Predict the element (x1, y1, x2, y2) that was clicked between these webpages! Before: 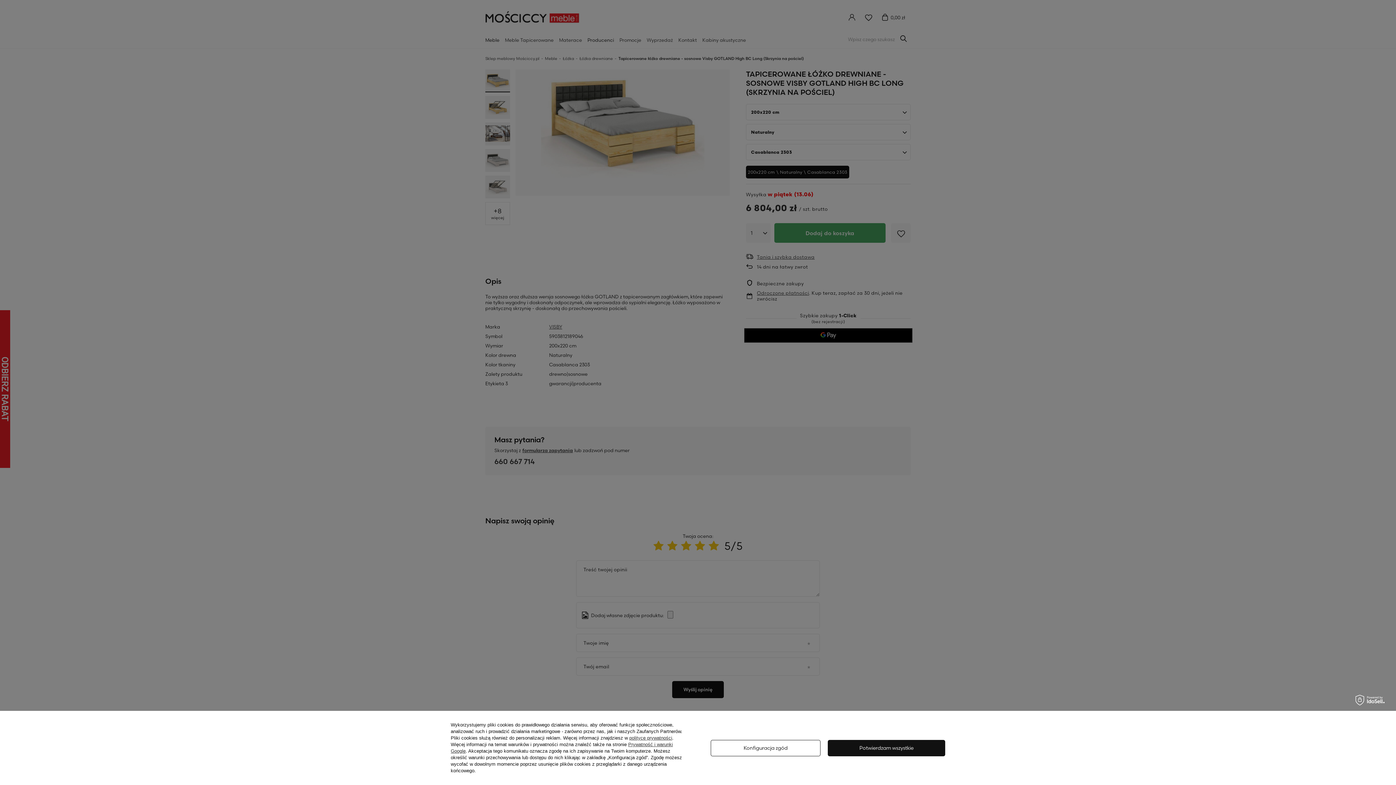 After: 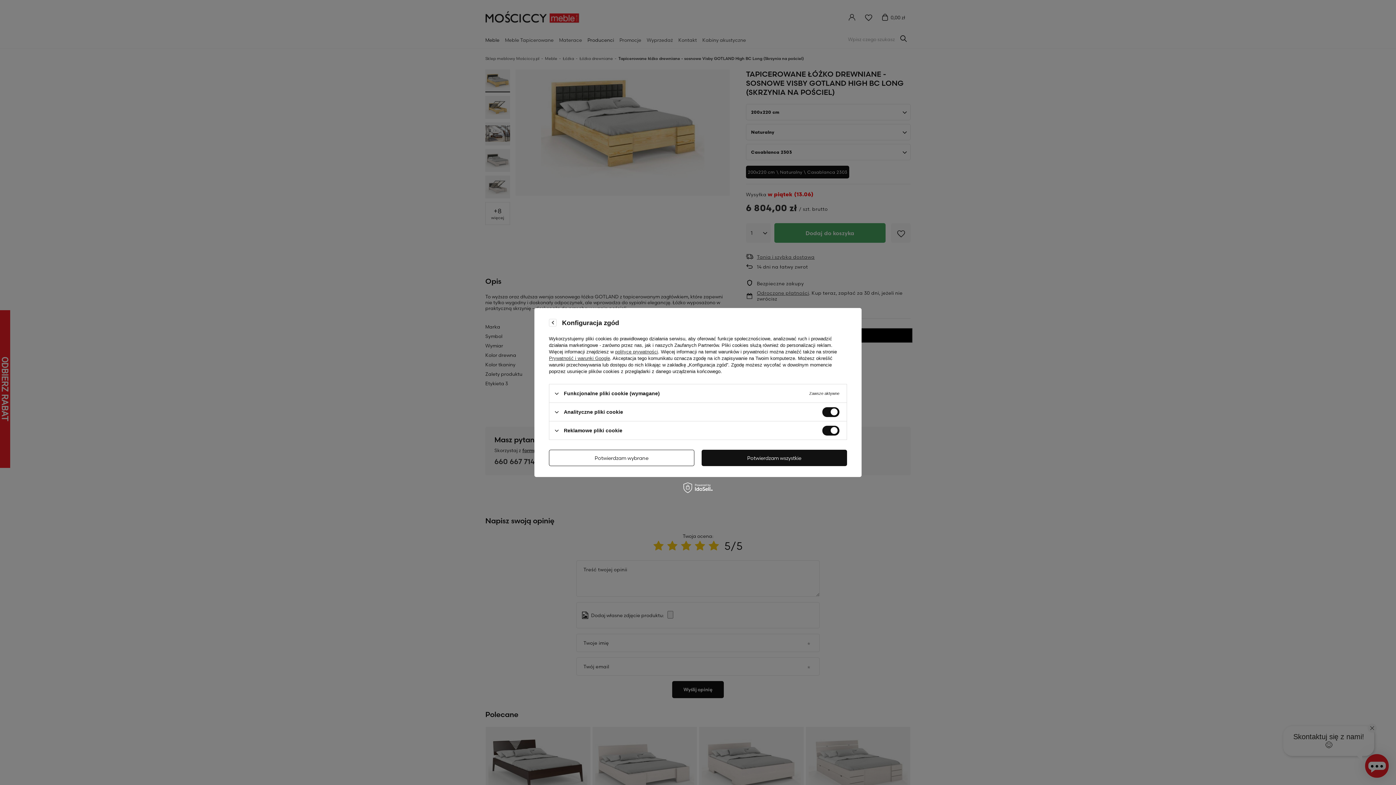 Action: bbox: (710, 740, 820, 756) label: Konfiguracja zgód